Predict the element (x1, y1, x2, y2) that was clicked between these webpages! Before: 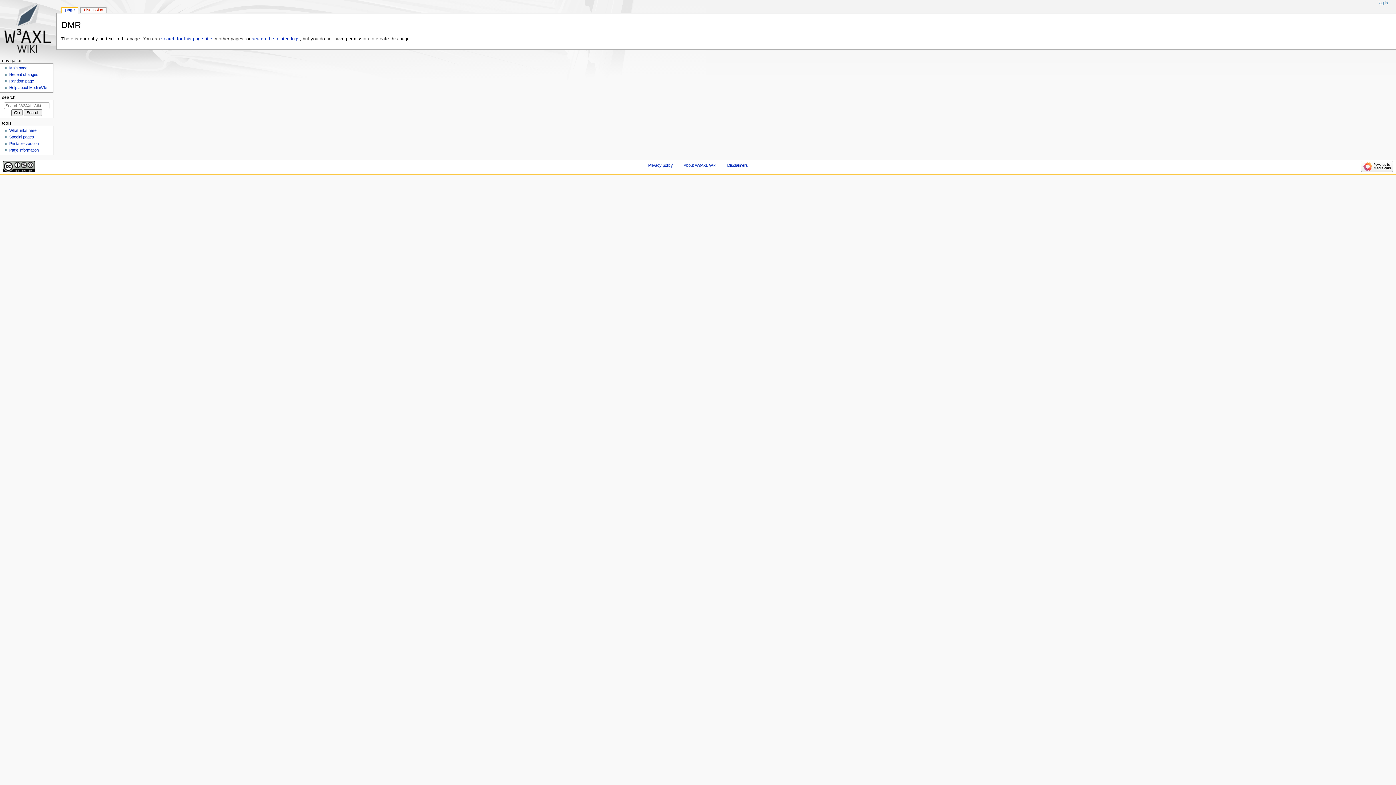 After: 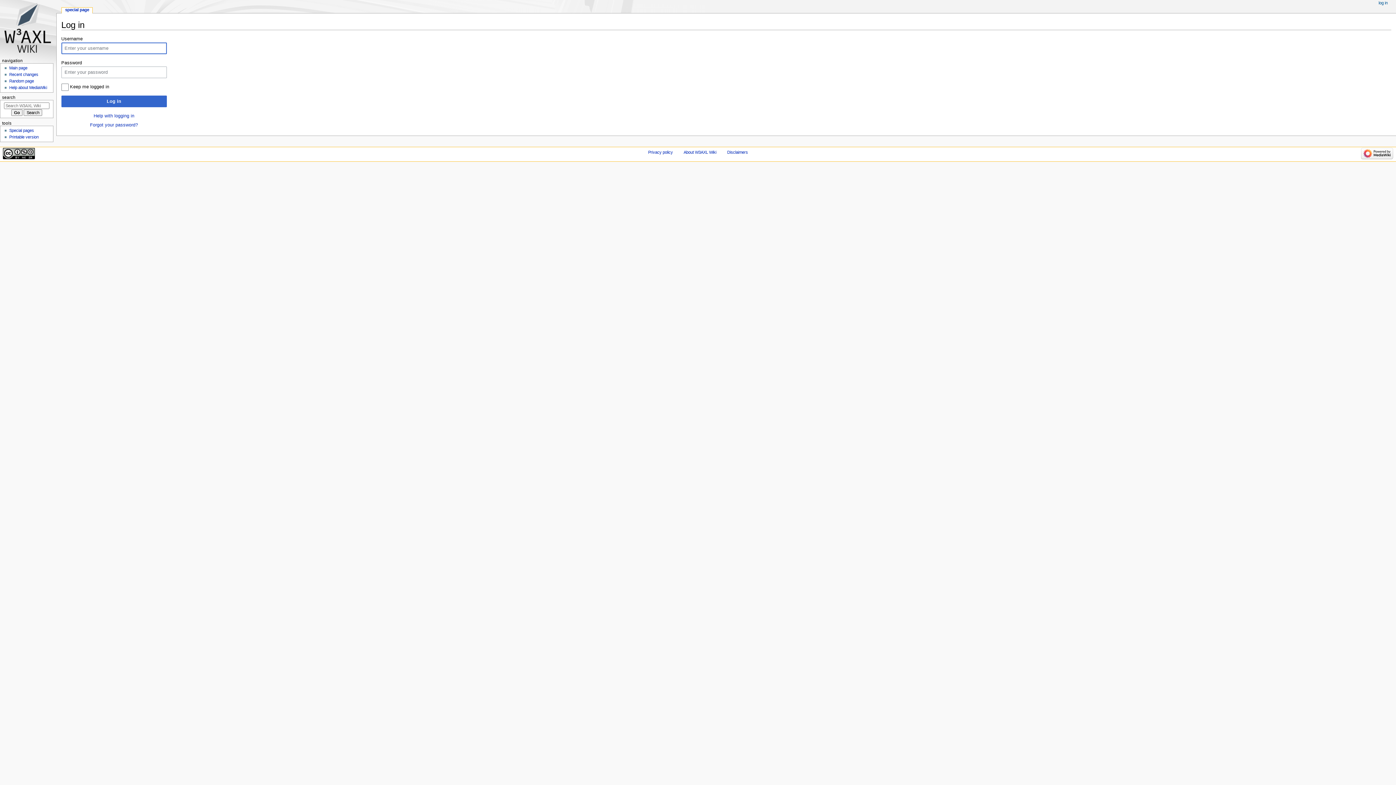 Action: bbox: (1378, 0, 1388, 5) label: log in